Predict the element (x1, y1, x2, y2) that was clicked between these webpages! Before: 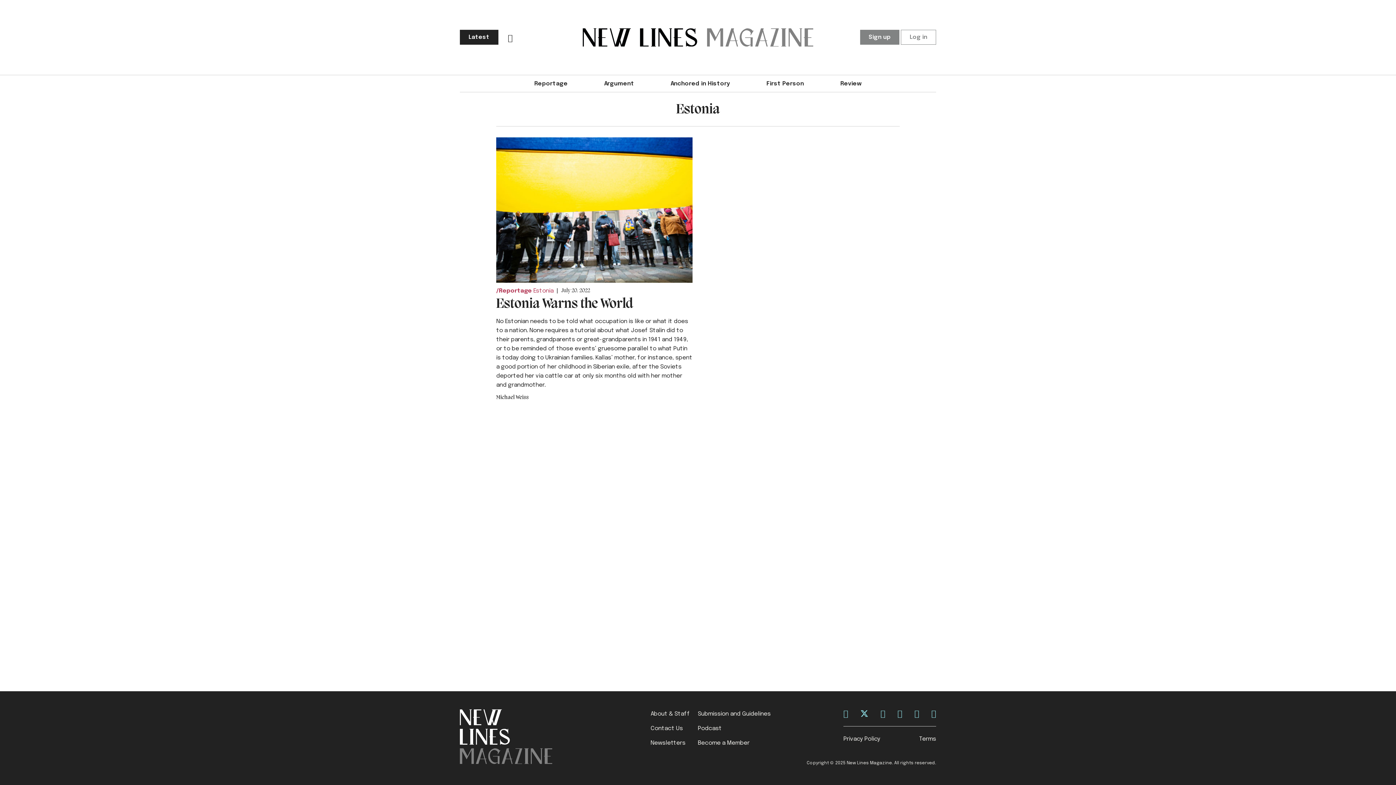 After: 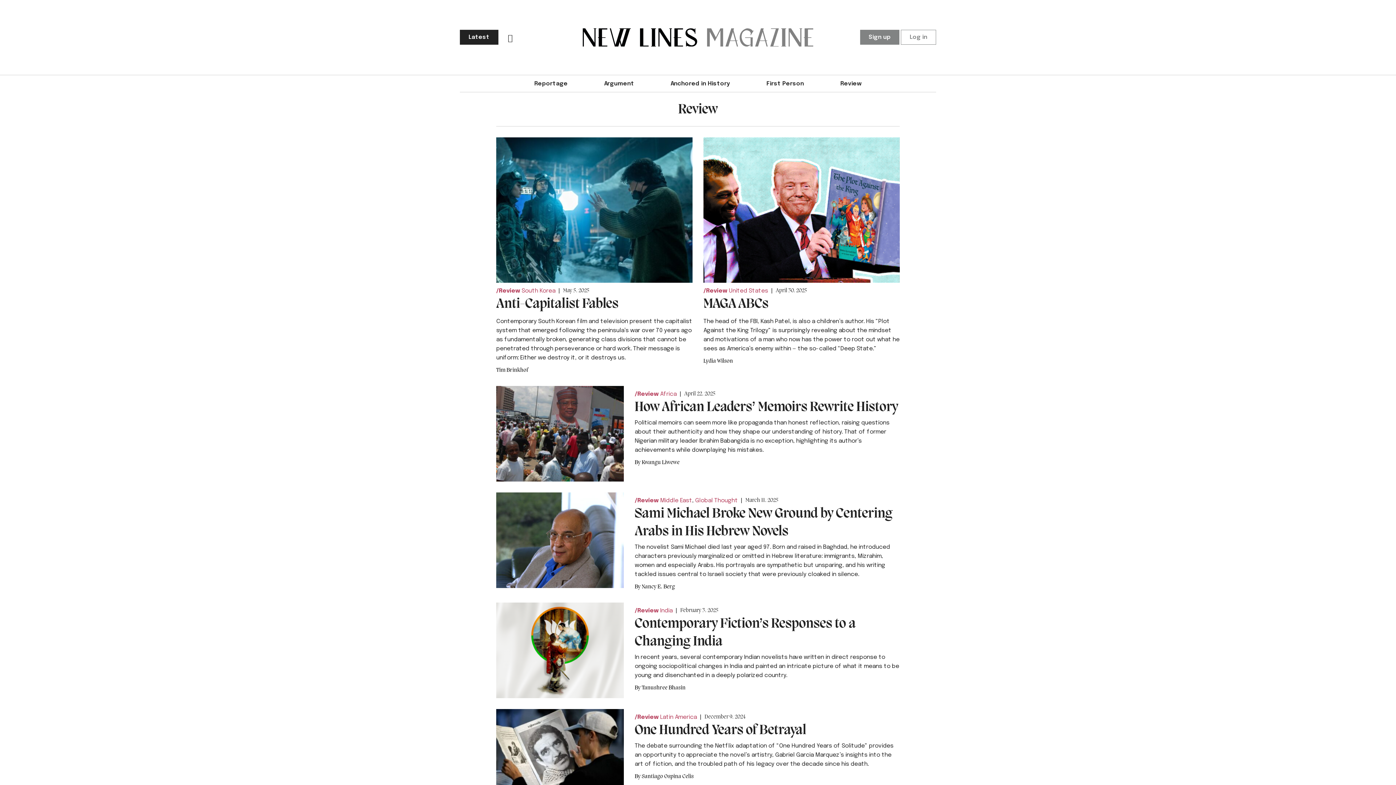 Action: label: Review bbox: (840, 80, 861, 86)